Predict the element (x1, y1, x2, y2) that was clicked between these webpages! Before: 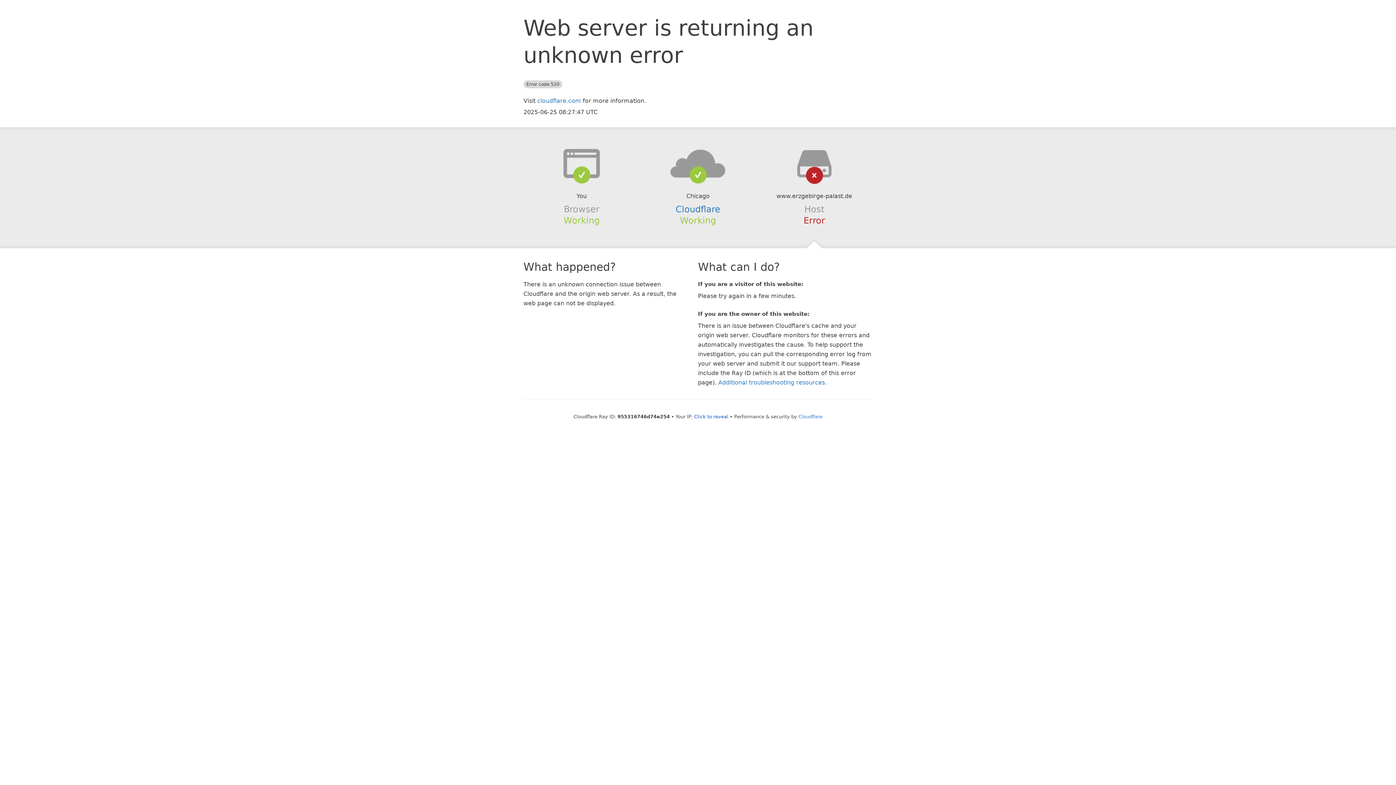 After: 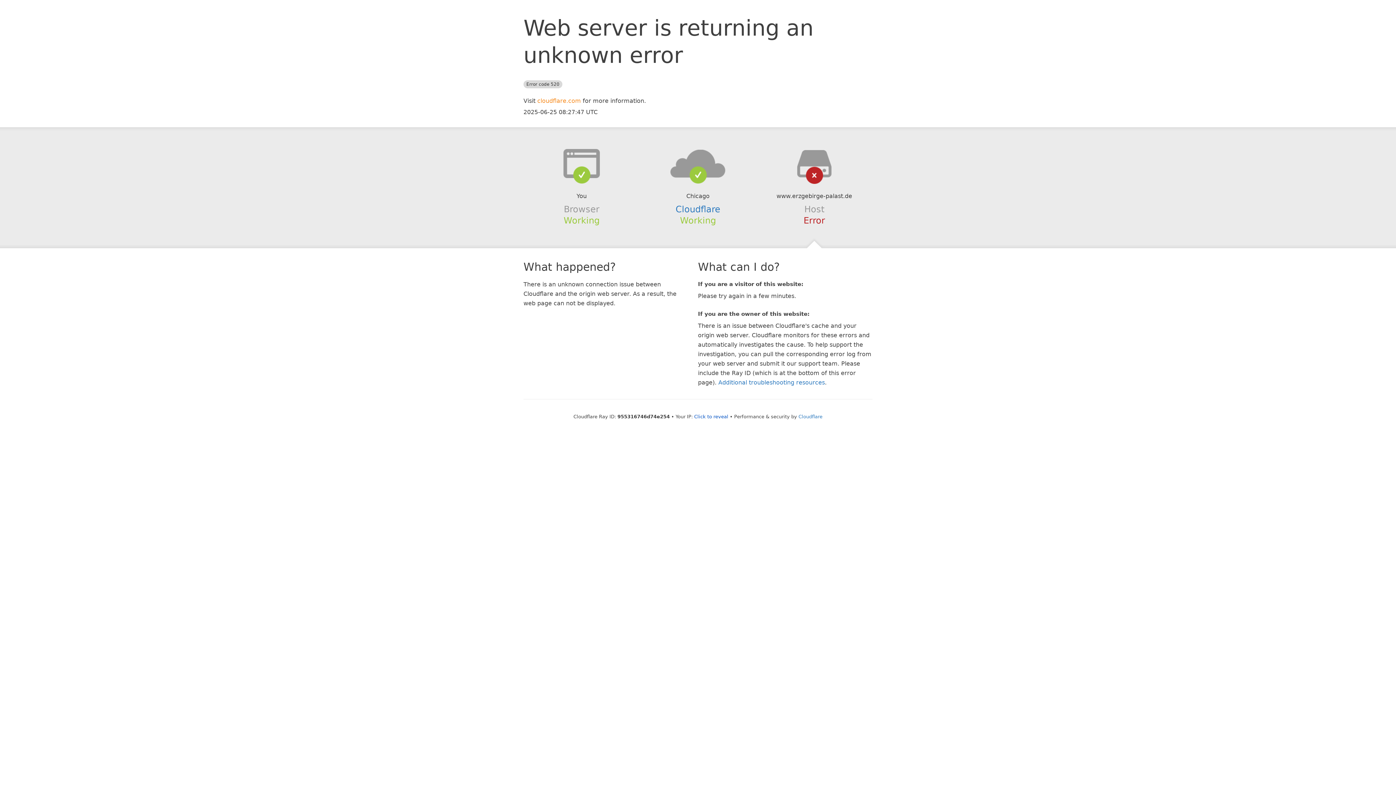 Action: bbox: (537, 97, 581, 104) label: cloudflare.com